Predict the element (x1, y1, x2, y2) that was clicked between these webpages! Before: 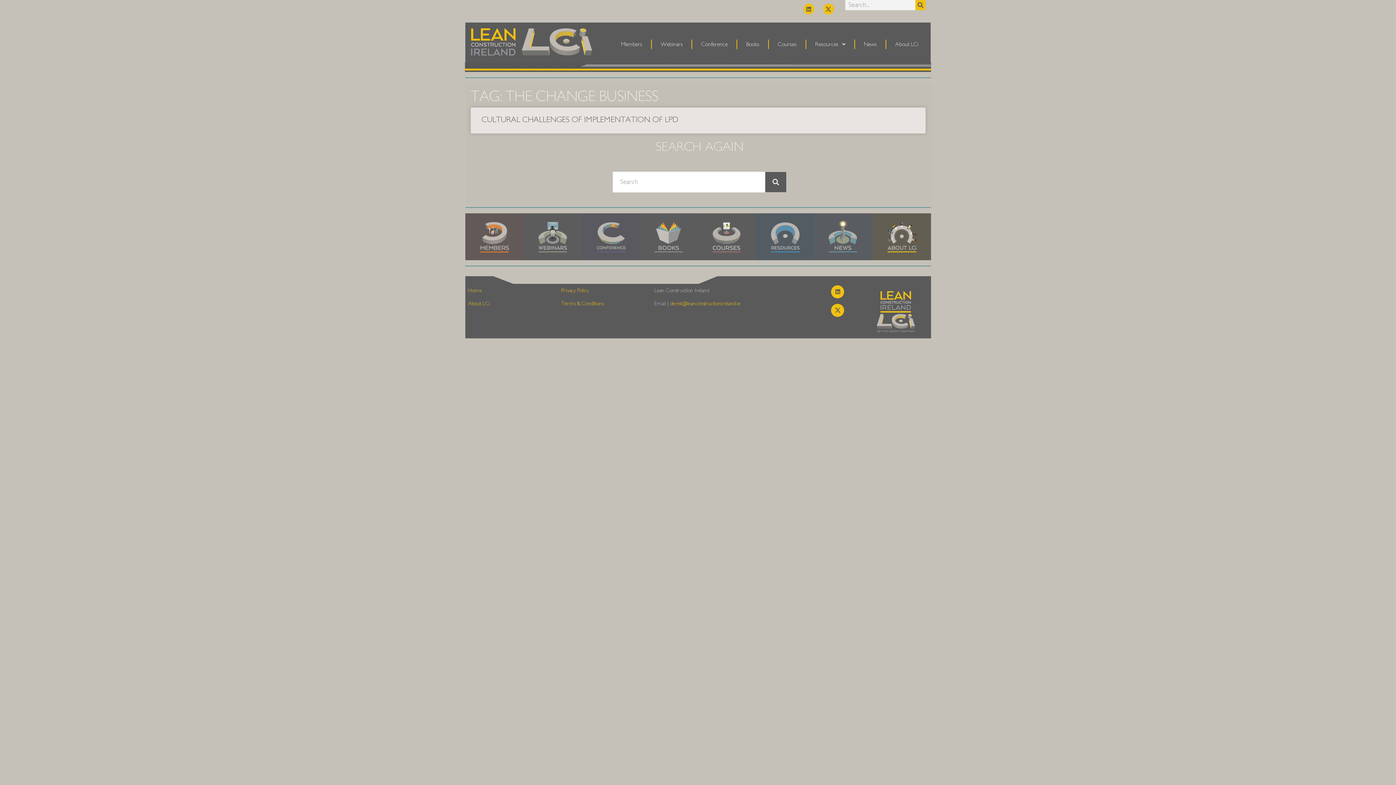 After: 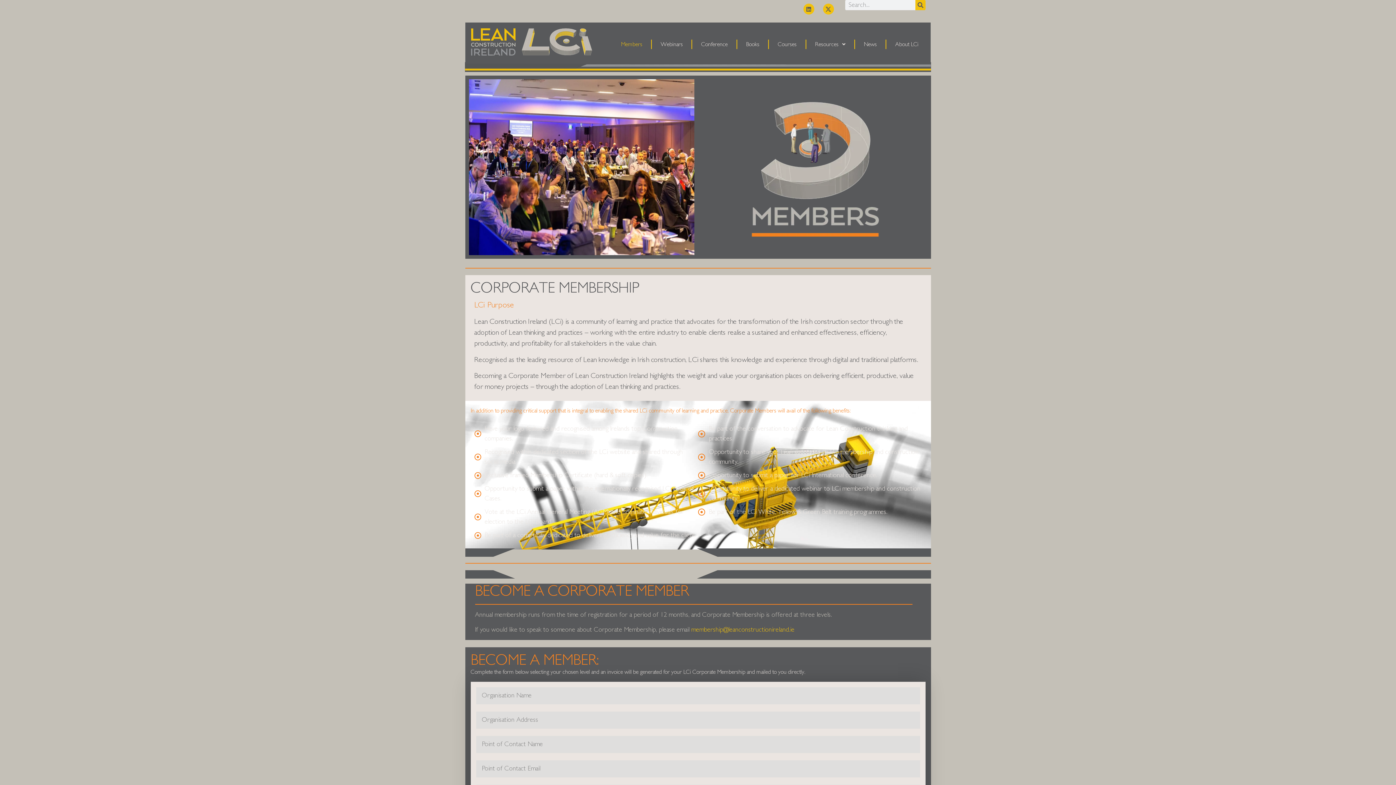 Action: bbox: (612, 39, 652, 48) label: Members